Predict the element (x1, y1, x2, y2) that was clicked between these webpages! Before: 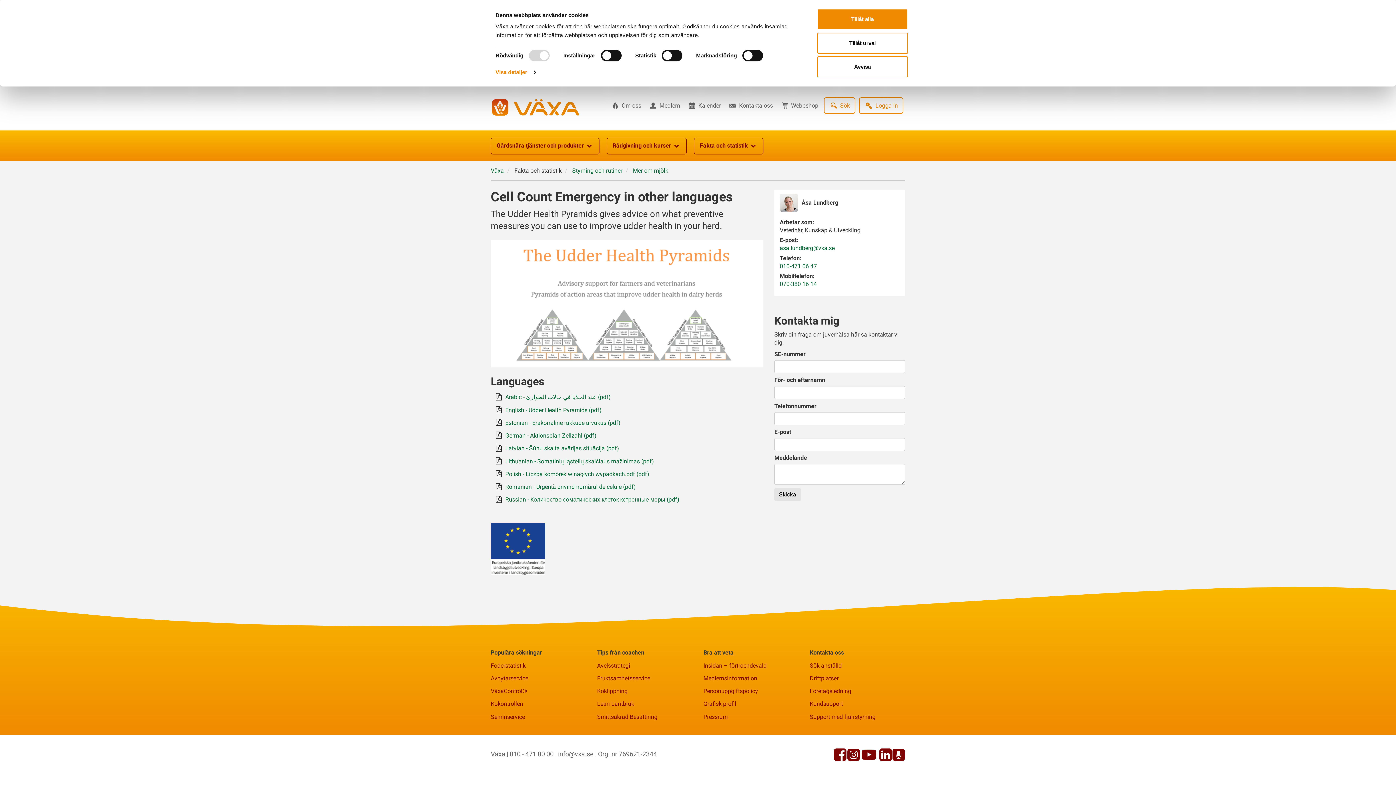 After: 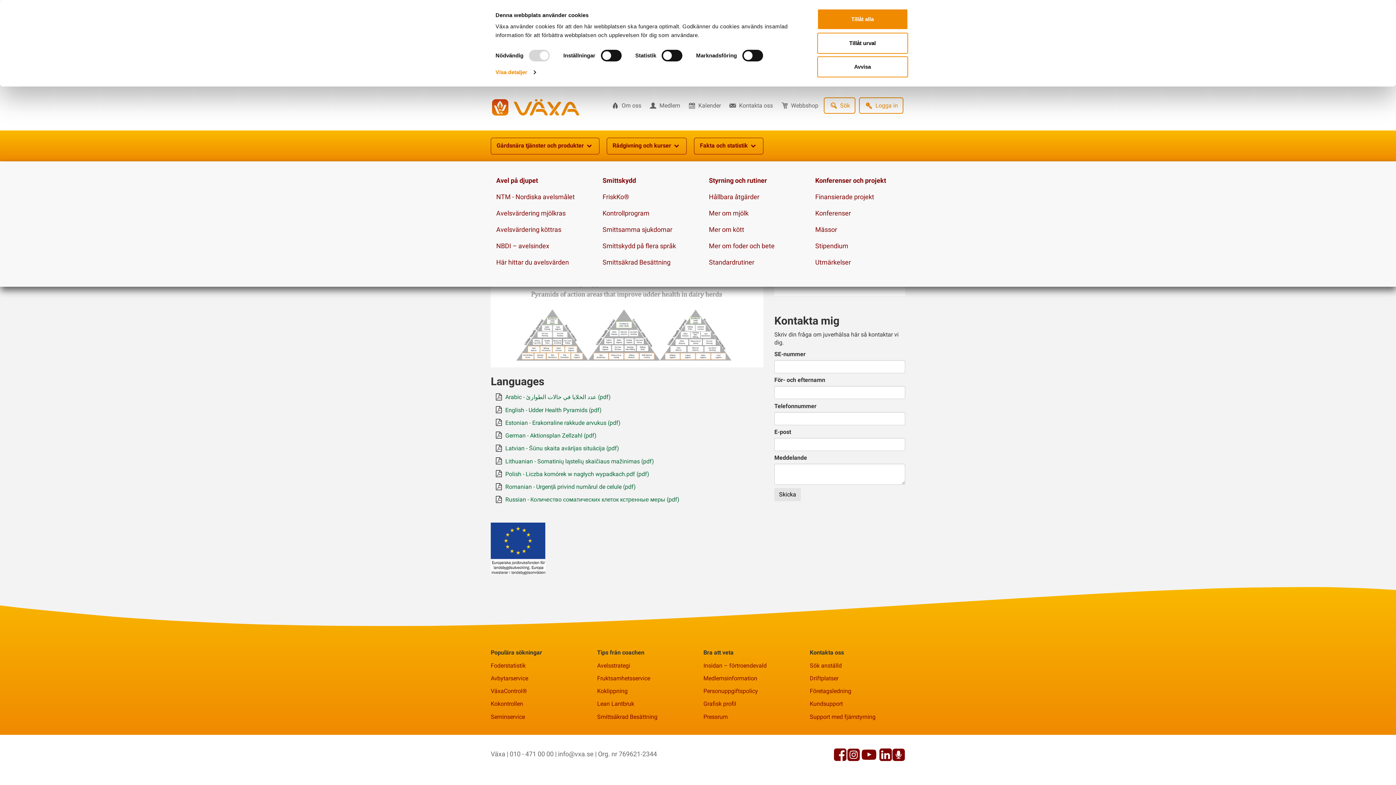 Action: label: Fakta och statistik bbox: (694, 137, 763, 154)